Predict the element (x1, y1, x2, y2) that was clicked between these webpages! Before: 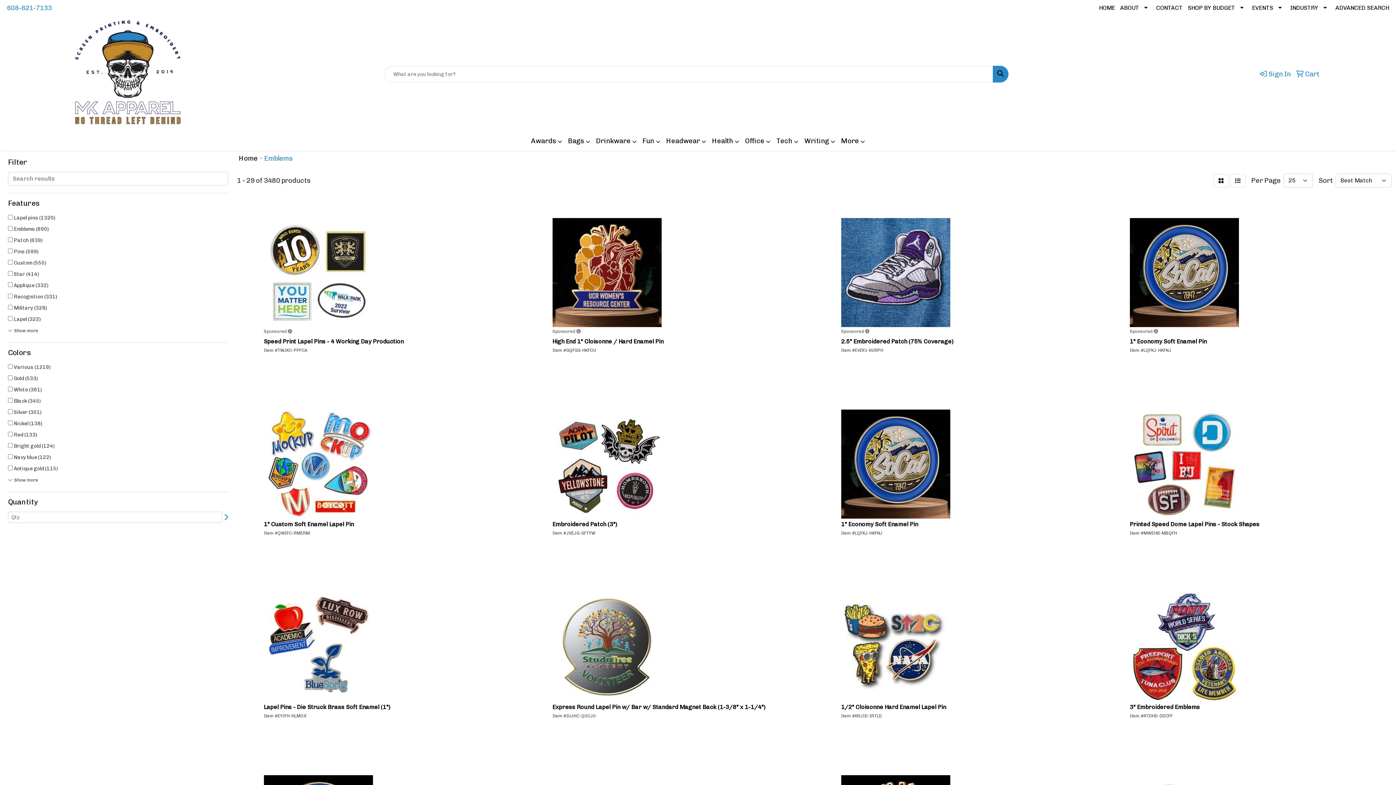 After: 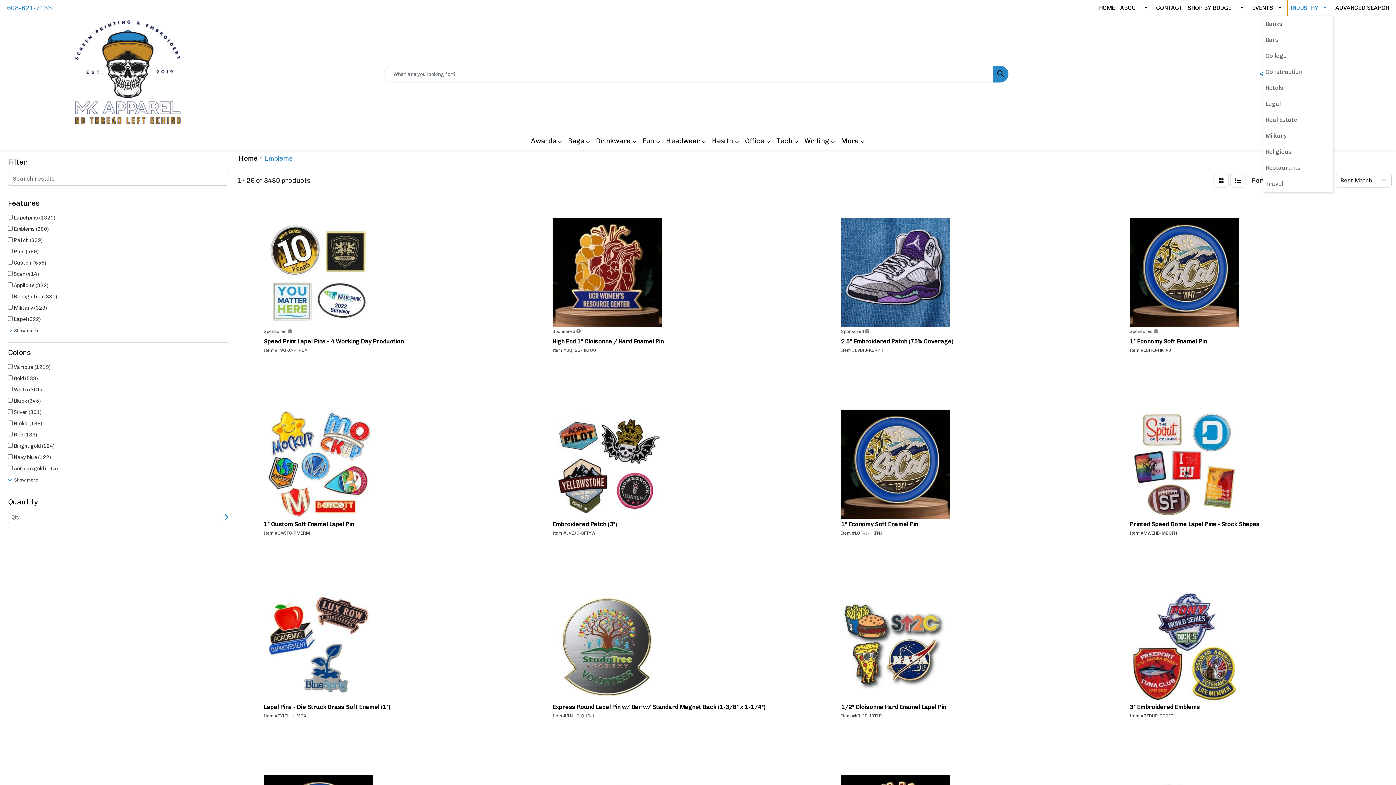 Action: bbox: (1287, 0, 1333, 16) label: INDUSTRY